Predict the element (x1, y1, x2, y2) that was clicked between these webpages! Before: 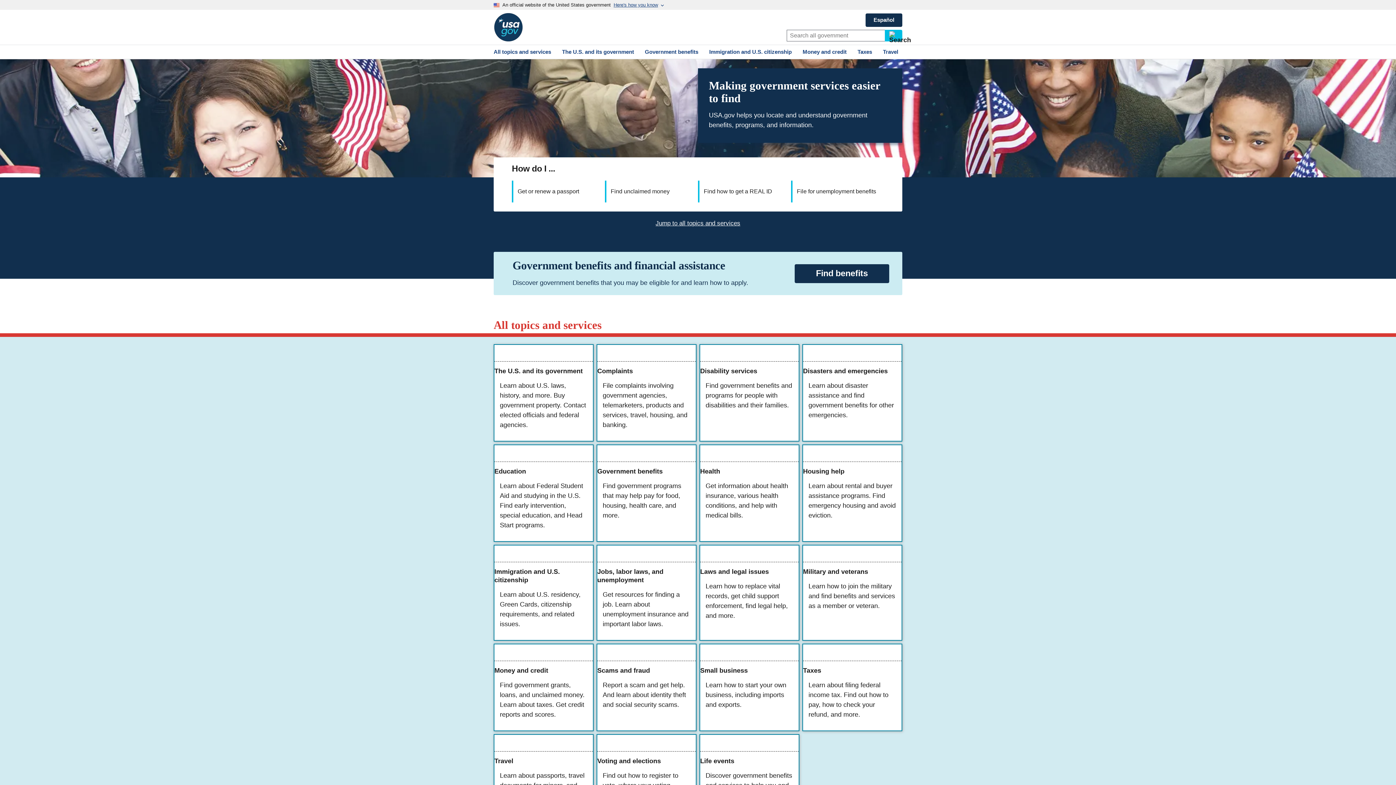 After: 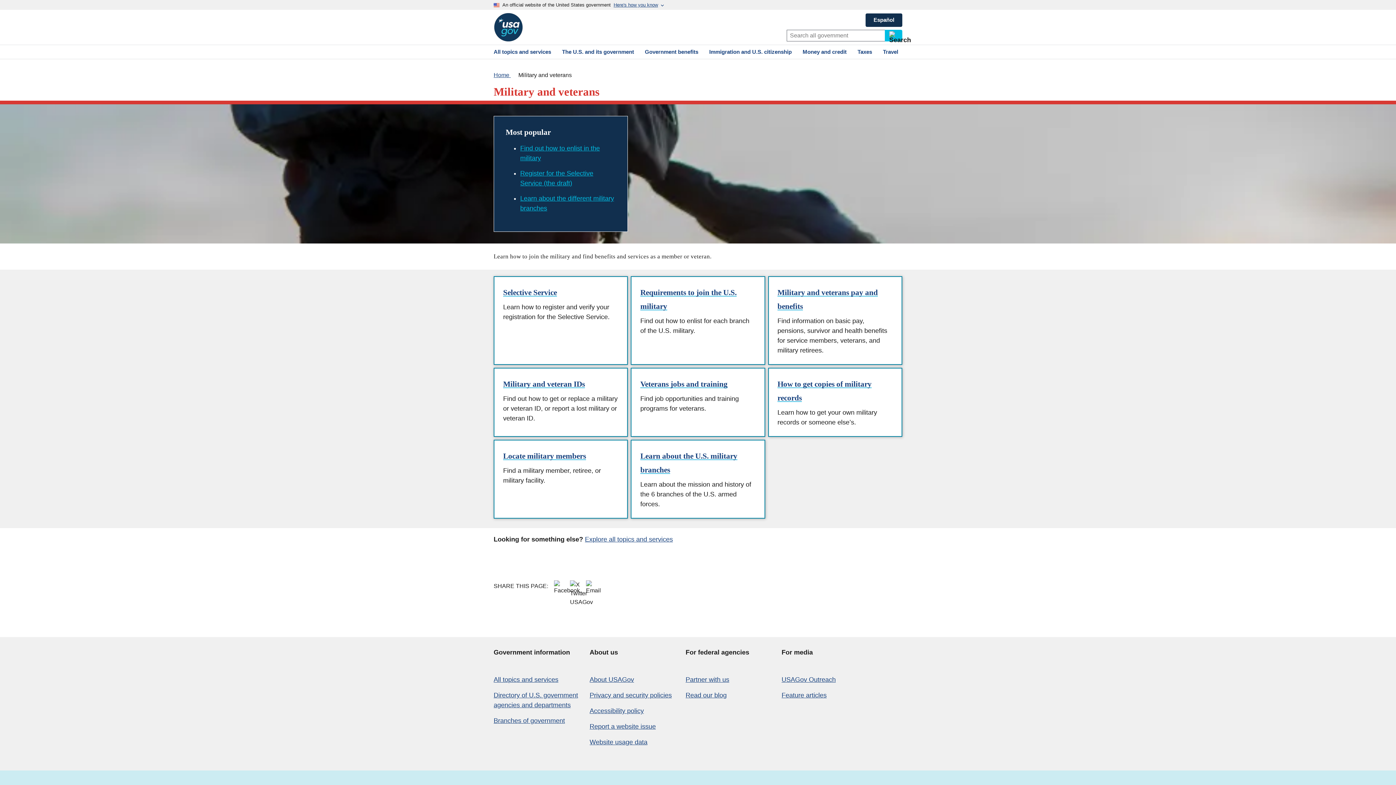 Action: label: Military and veterans

Learn how to join the military and find benefits and services as a member or veteran. bbox: (803, 545, 901, 640)